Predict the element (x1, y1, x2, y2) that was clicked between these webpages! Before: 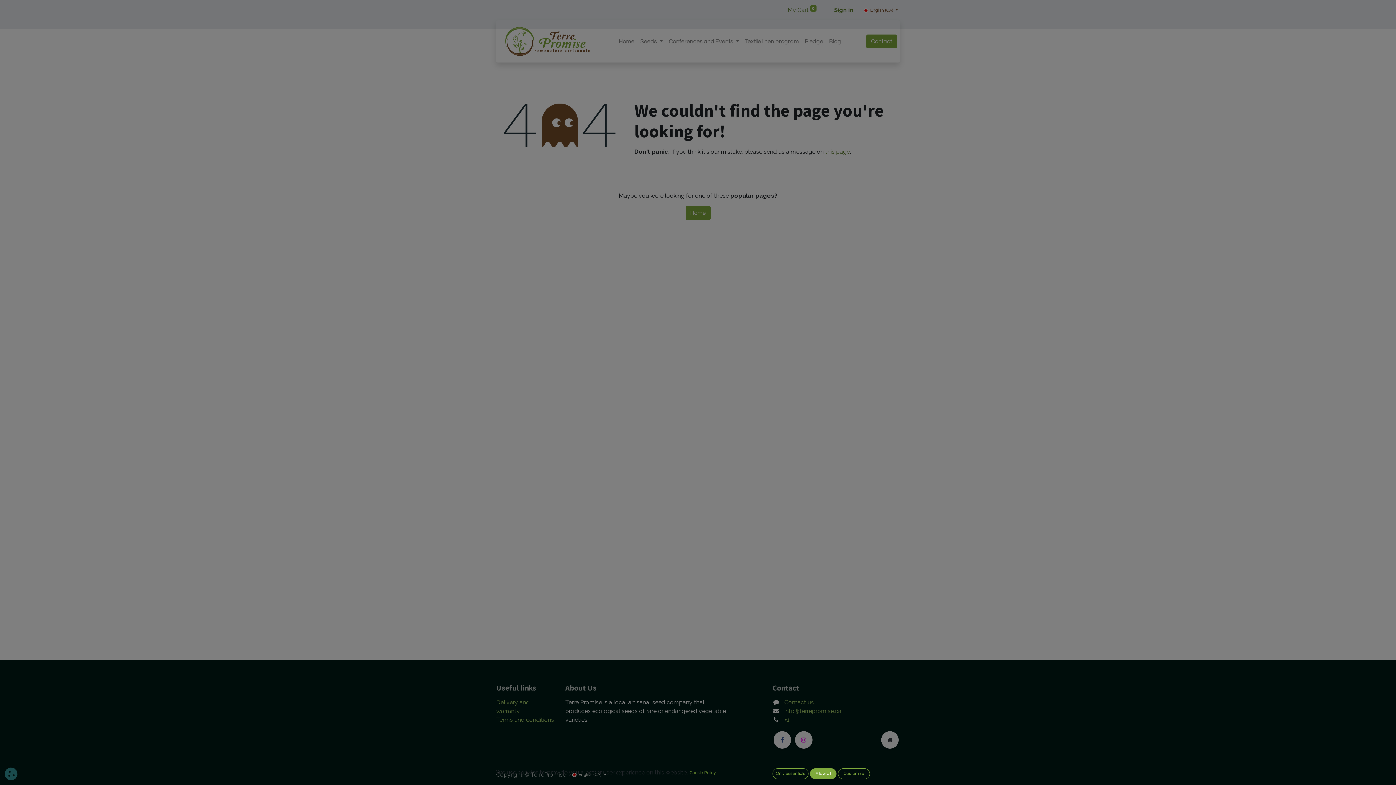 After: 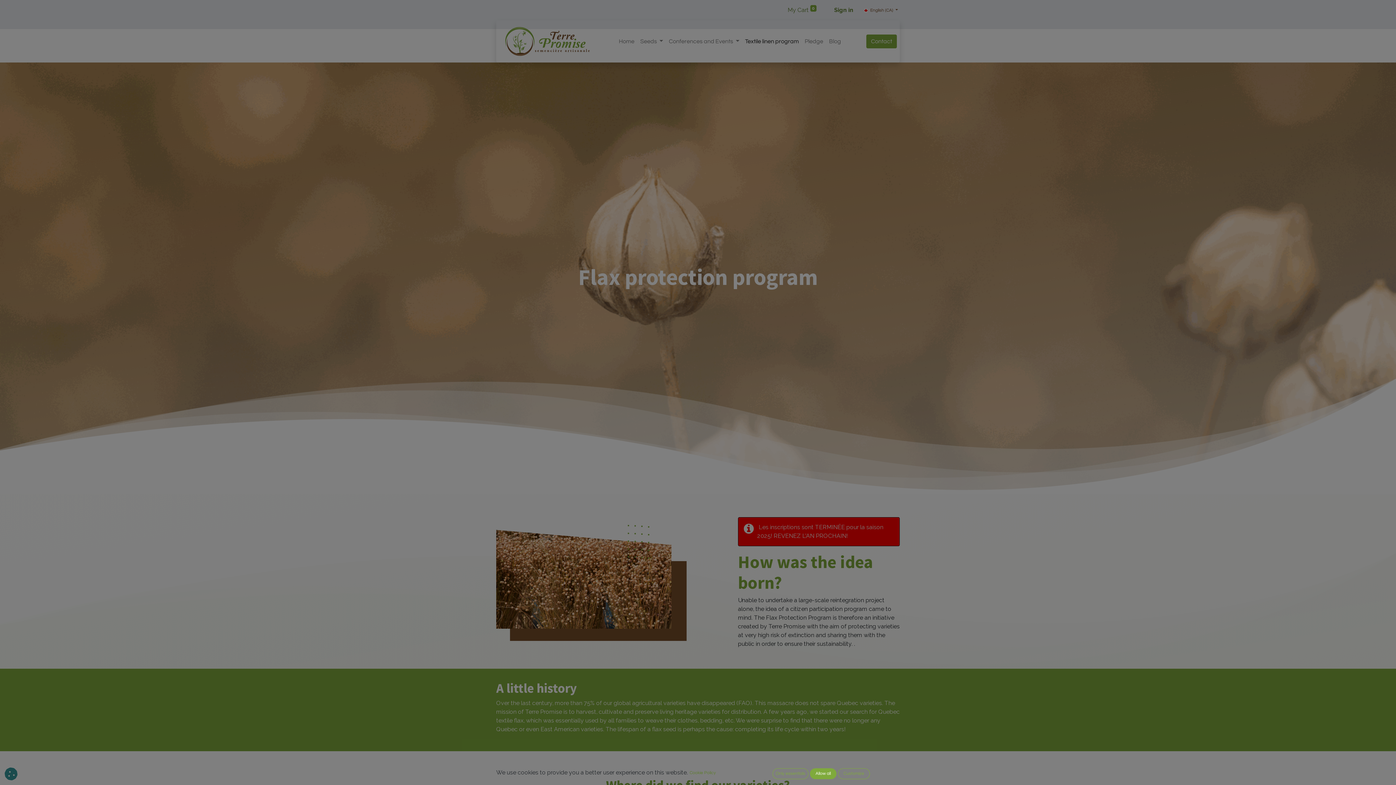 Action: bbox: (742, 34, 802, 48) label: Textile linen program